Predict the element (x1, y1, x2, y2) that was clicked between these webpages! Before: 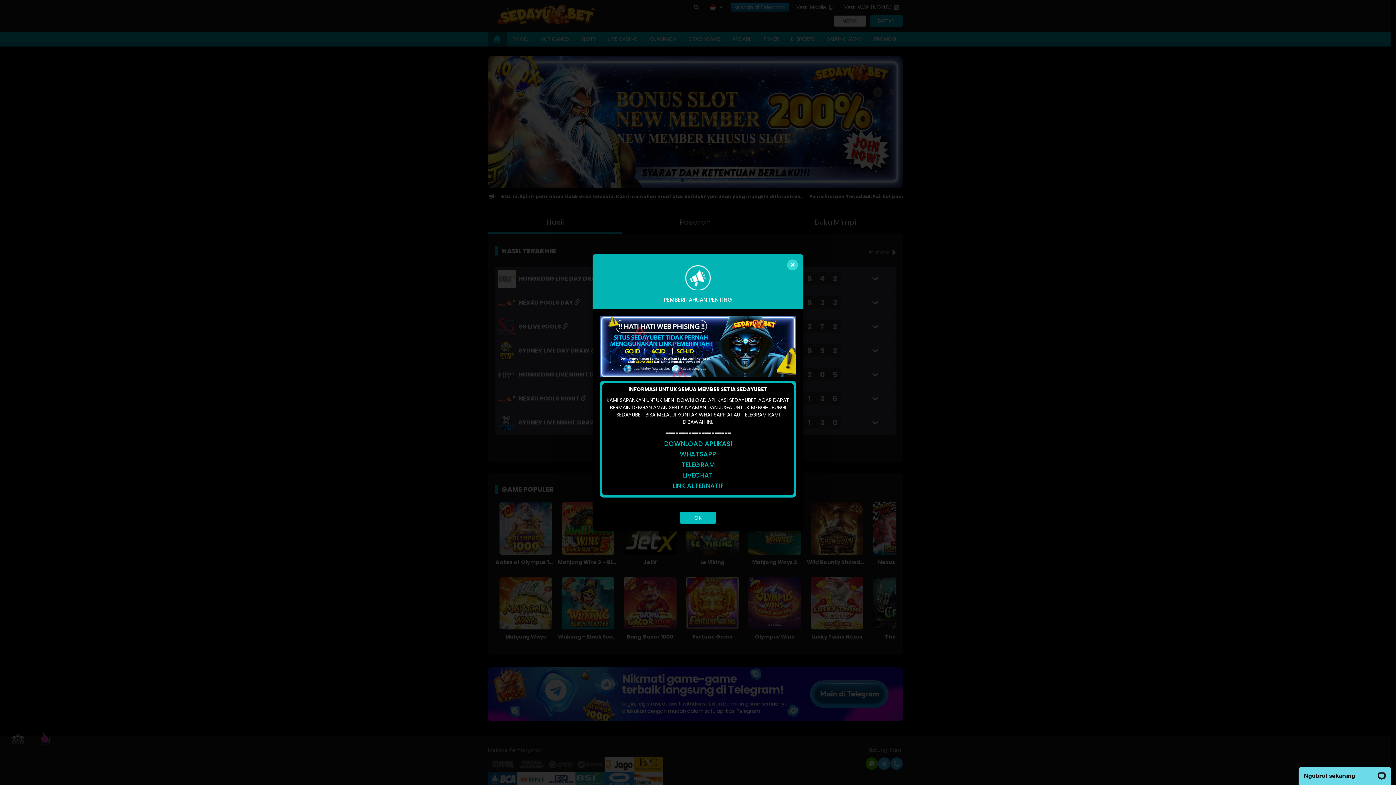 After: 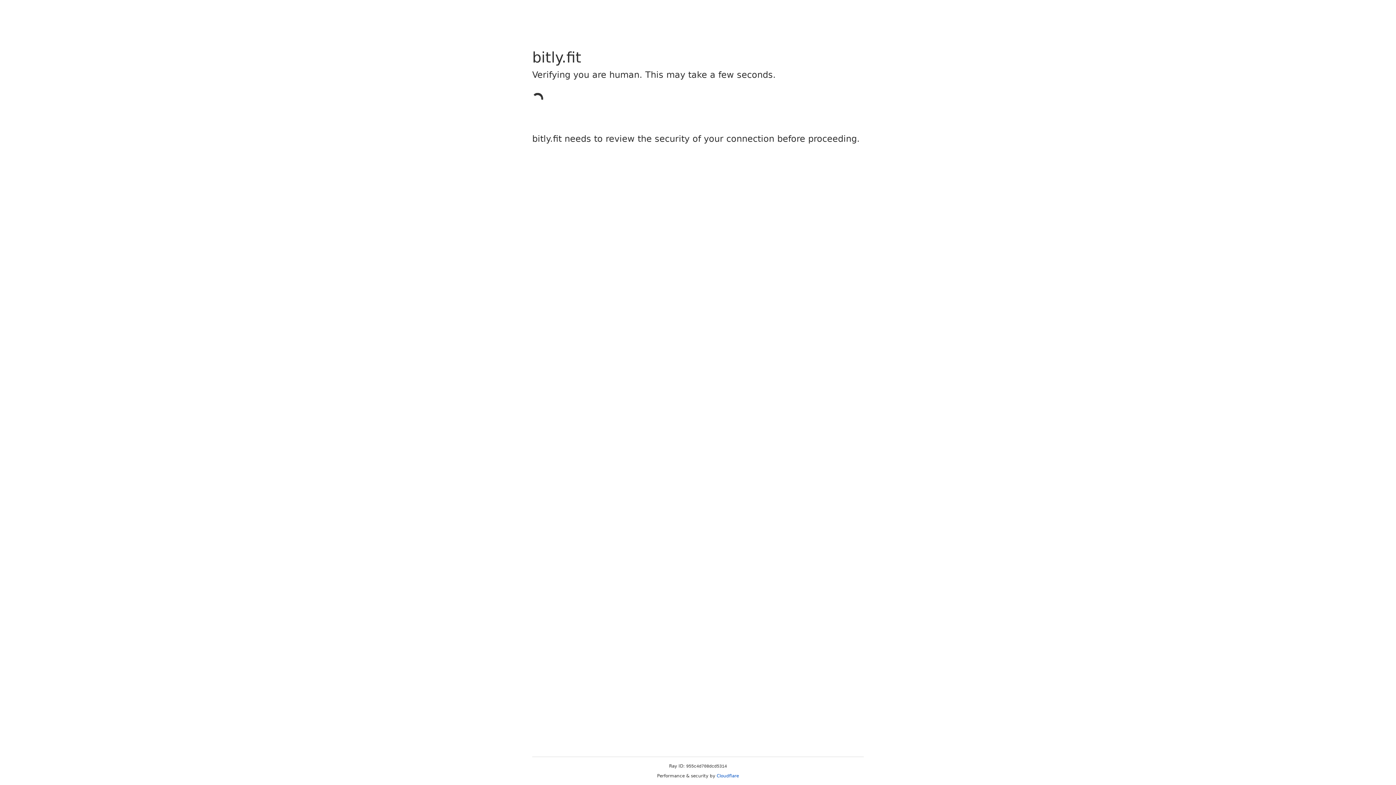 Action: bbox: (683, 470, 713, 479) label: LIVECHAT